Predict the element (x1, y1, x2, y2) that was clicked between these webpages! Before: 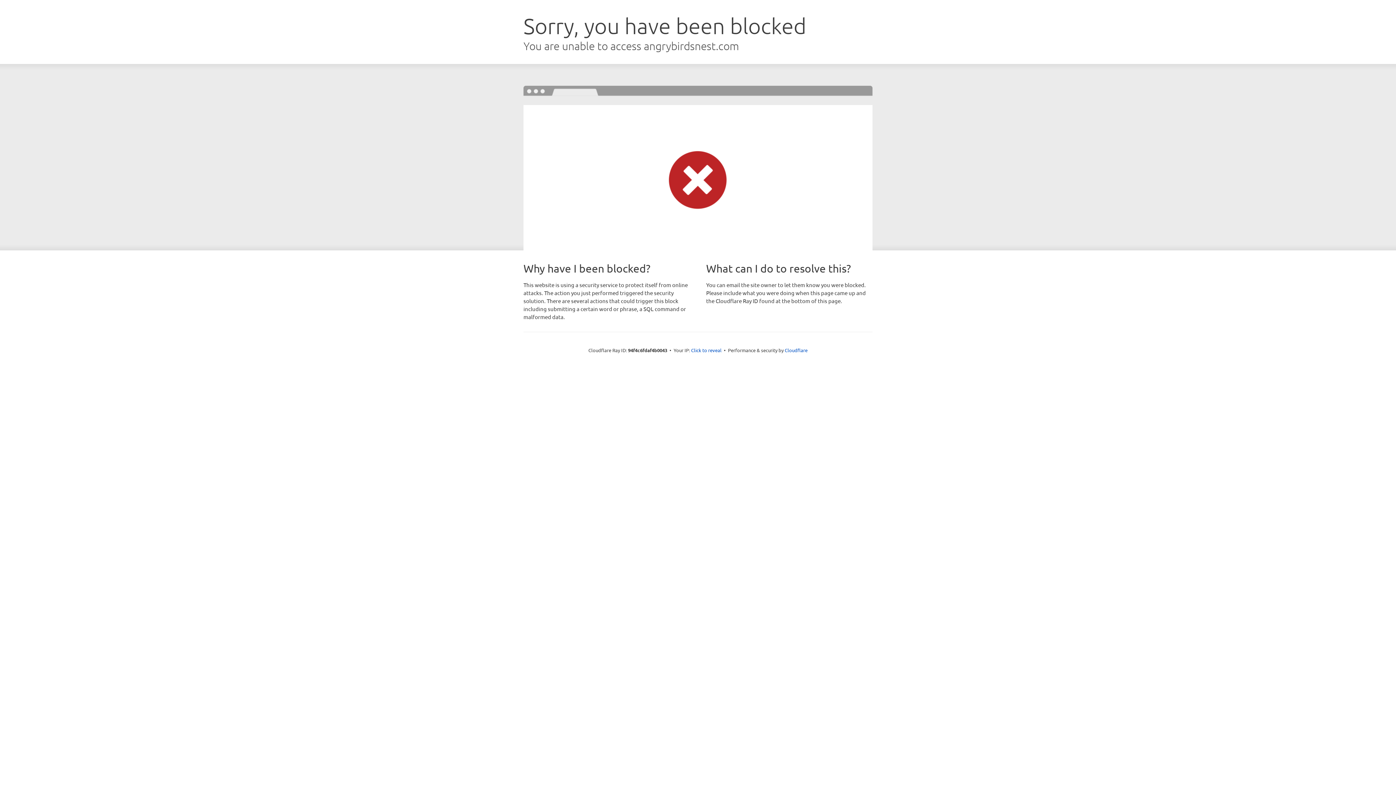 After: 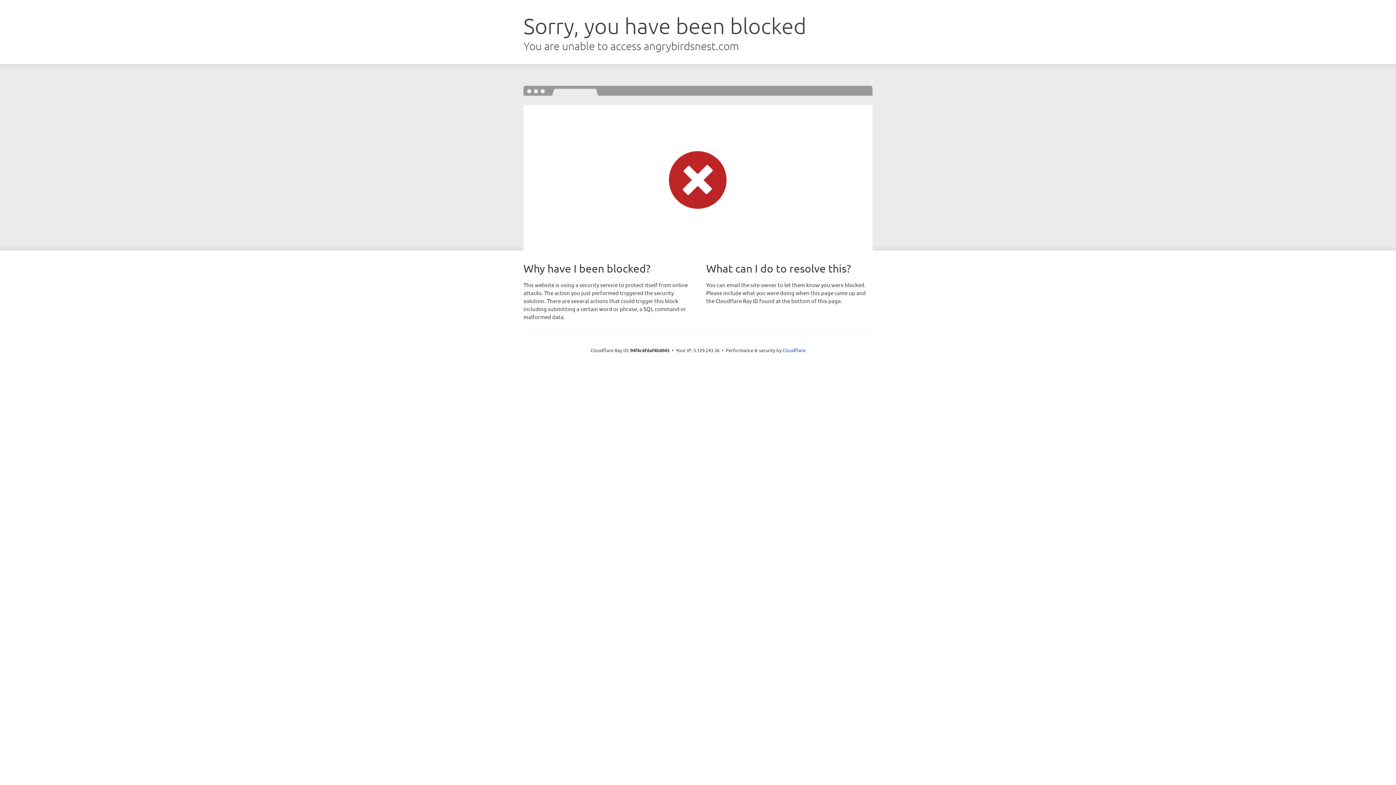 Action: label: Click to reveal bbox: (691, 346, 721, 353)